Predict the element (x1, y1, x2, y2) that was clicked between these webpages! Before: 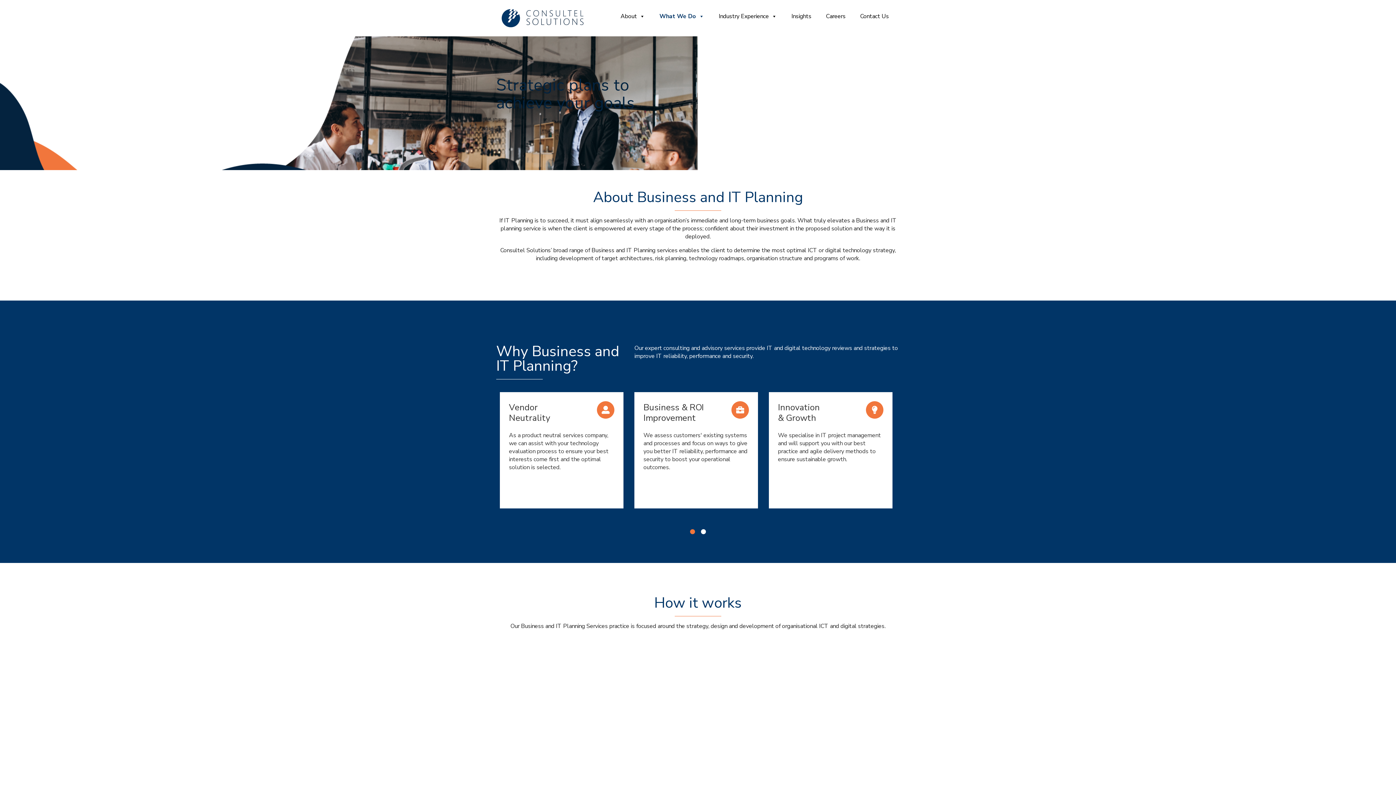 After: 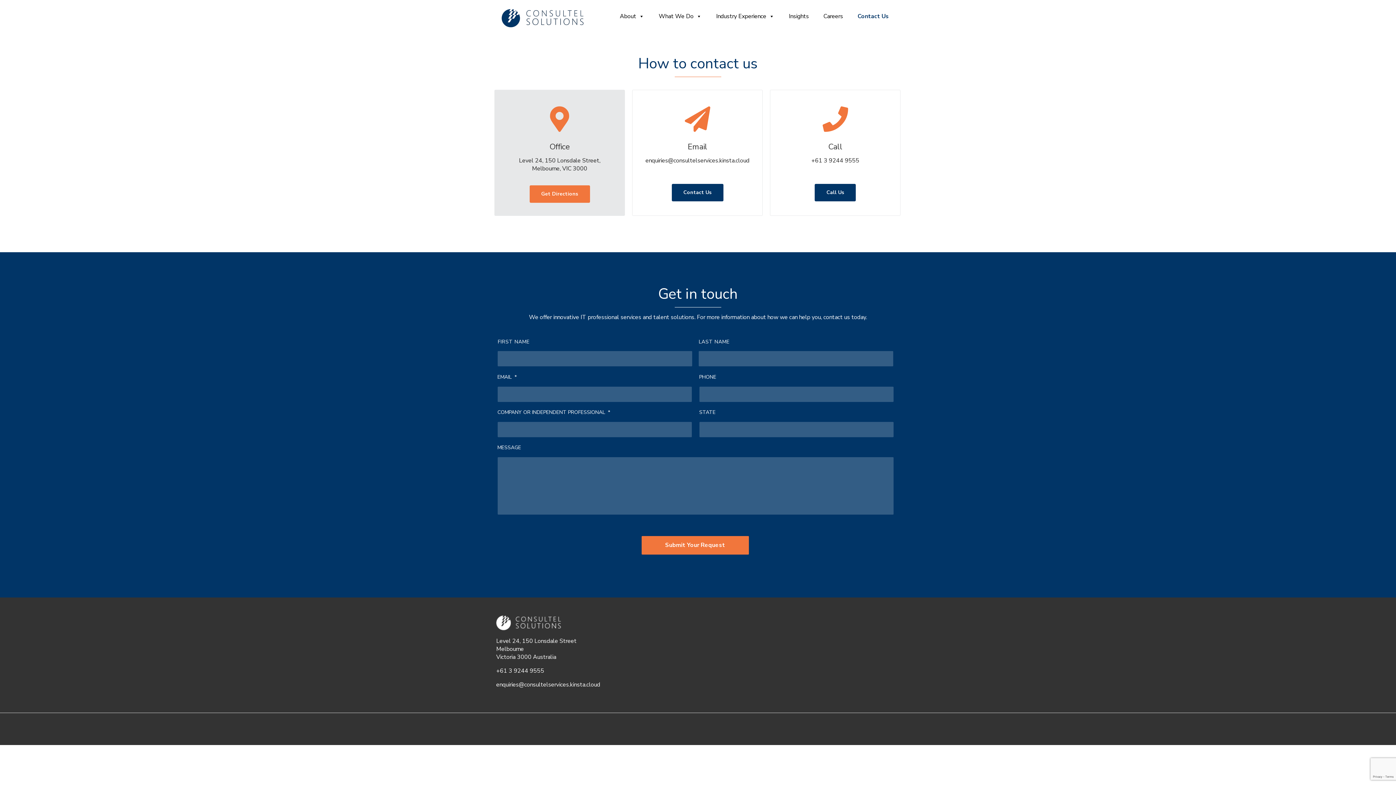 Action: label: Contact Us bbox: (856, 3, 892, 32)